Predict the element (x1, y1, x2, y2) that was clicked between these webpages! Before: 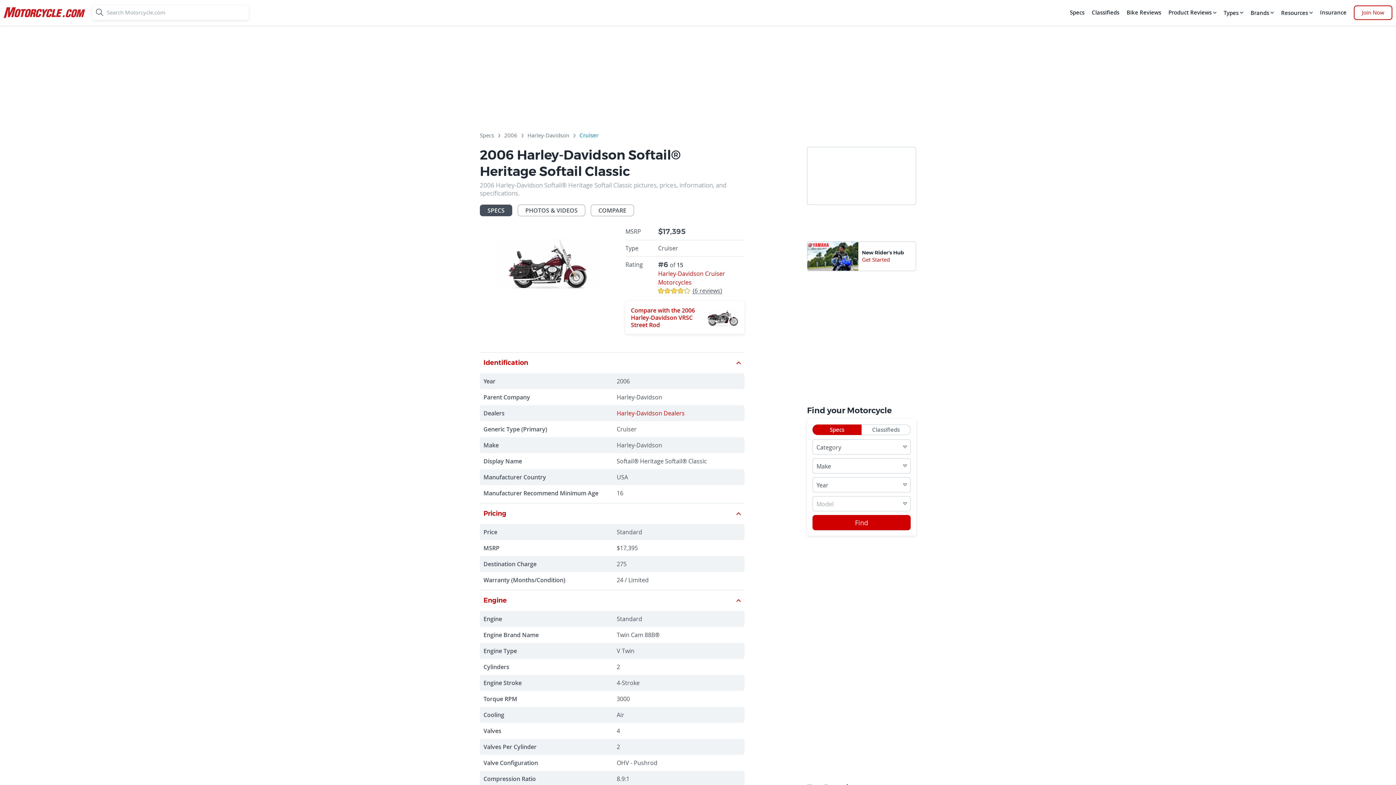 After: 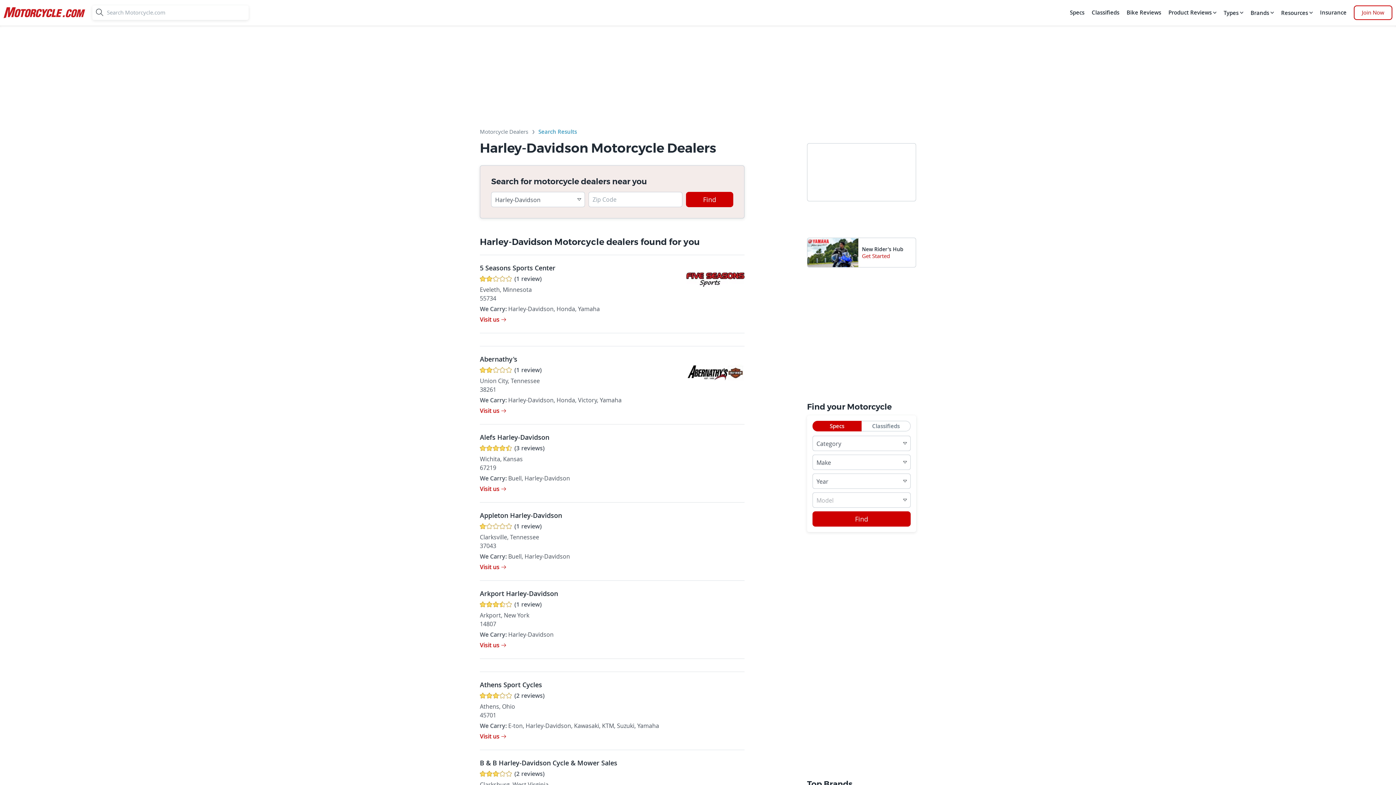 Action: label: Harley-Davidson Dealers bbox: (616, 409, 684, 417)